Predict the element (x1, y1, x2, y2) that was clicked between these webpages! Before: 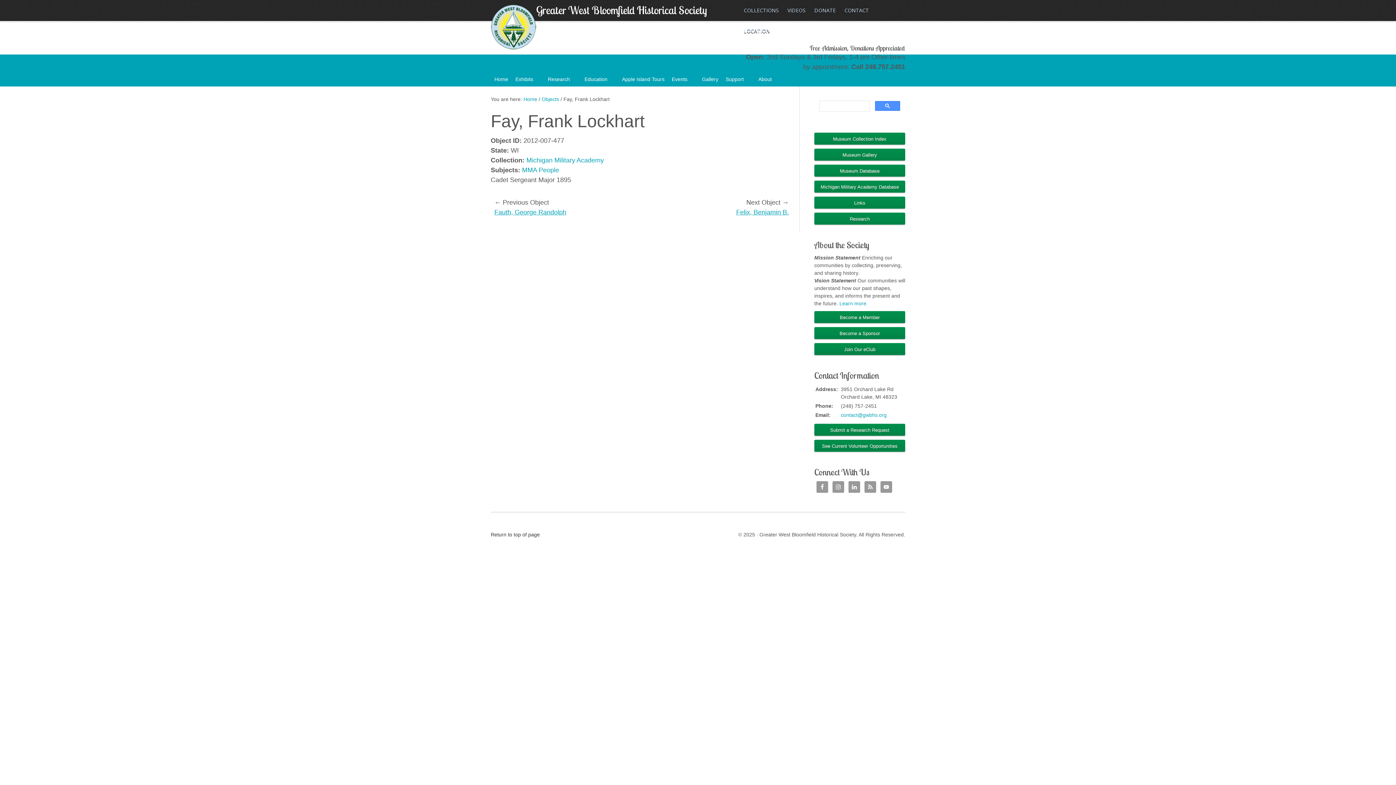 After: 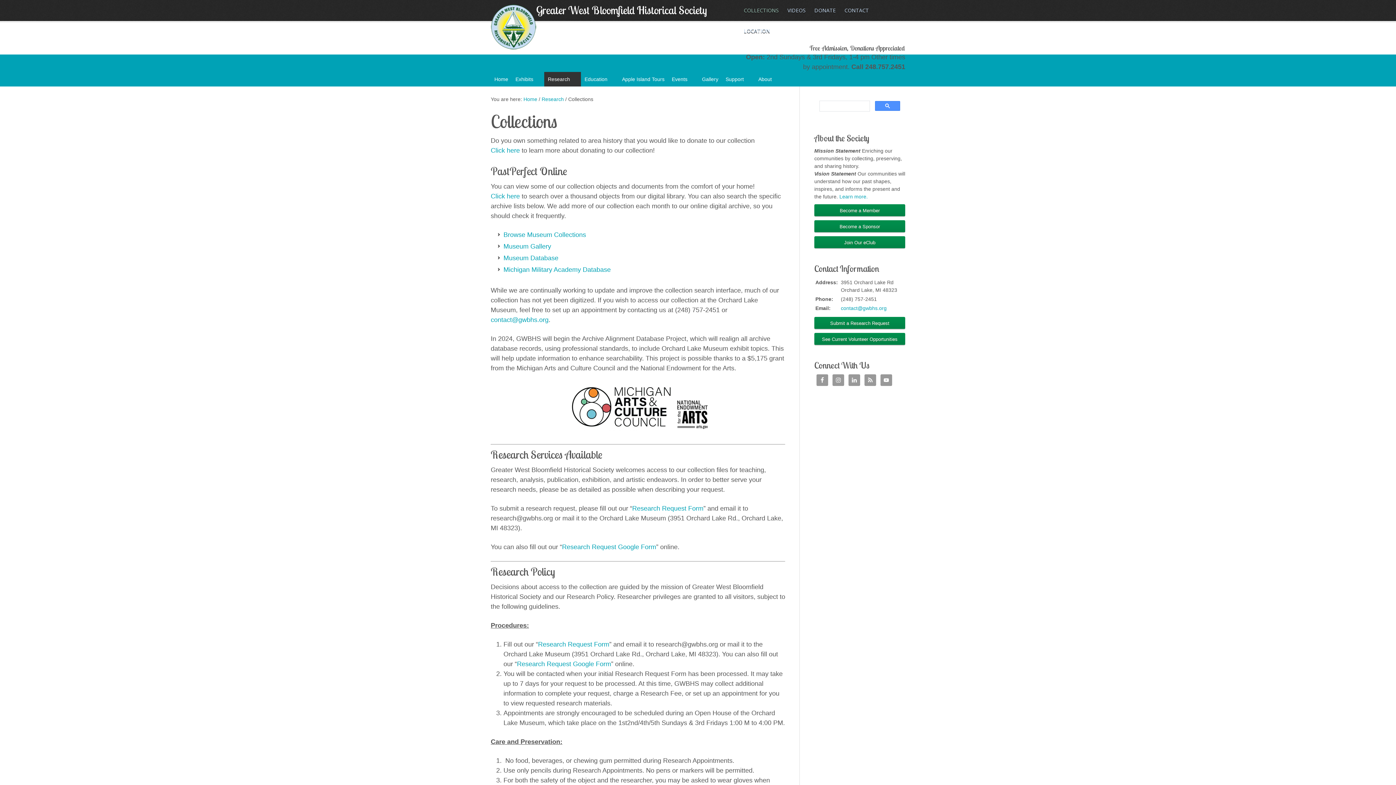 Action: label: COLLECTIONS bbox: (739, 0, 783, 20)